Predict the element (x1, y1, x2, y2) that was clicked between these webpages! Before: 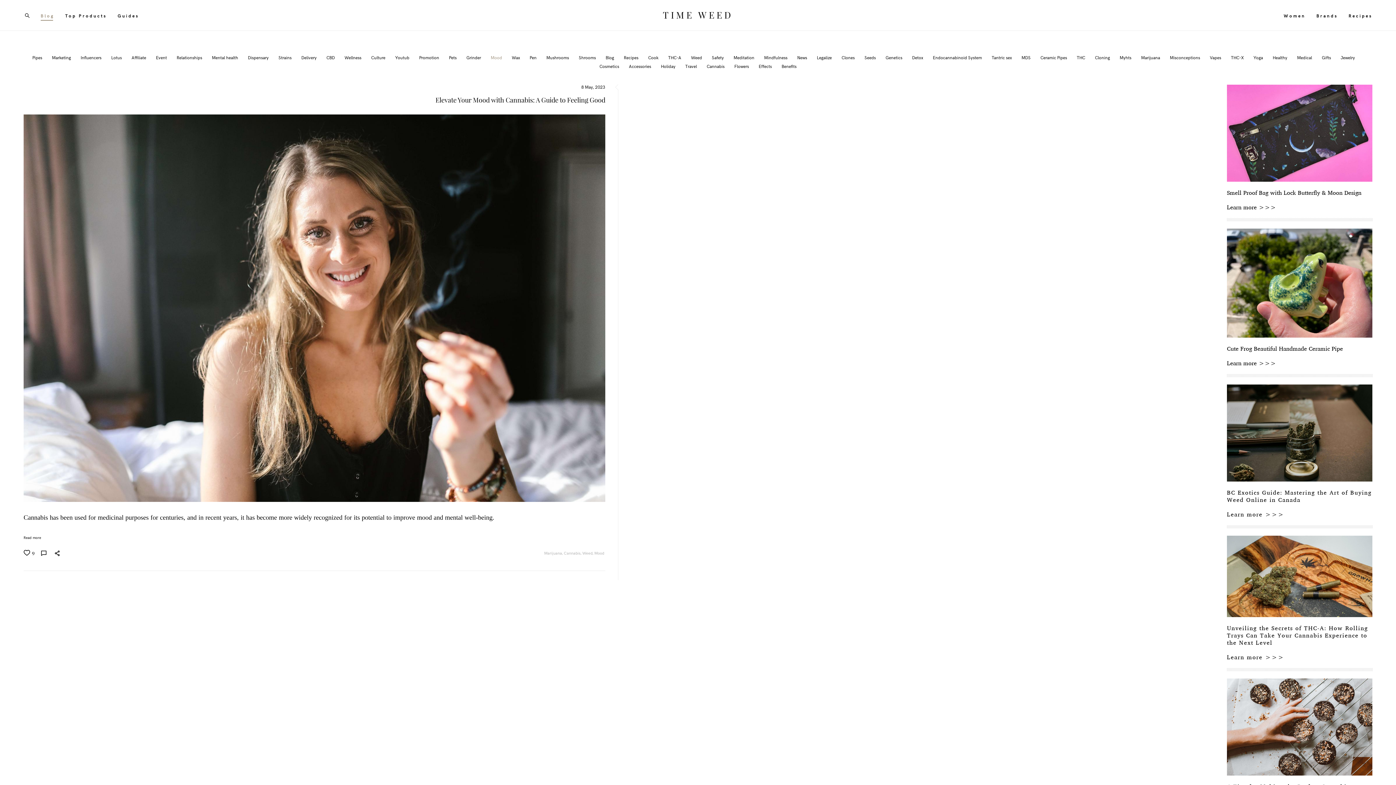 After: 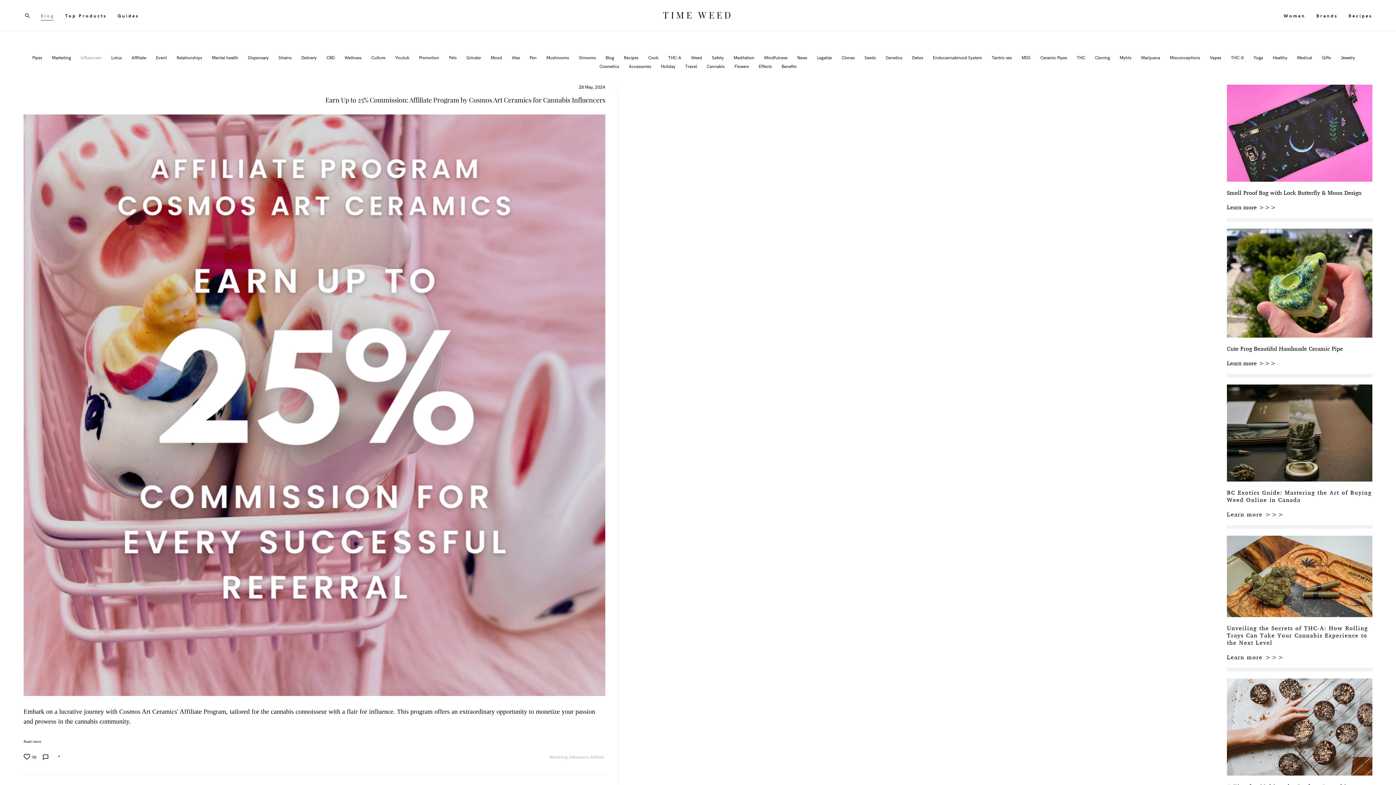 Action: label: Influencers  bbox: (80, 54, 102, 60)